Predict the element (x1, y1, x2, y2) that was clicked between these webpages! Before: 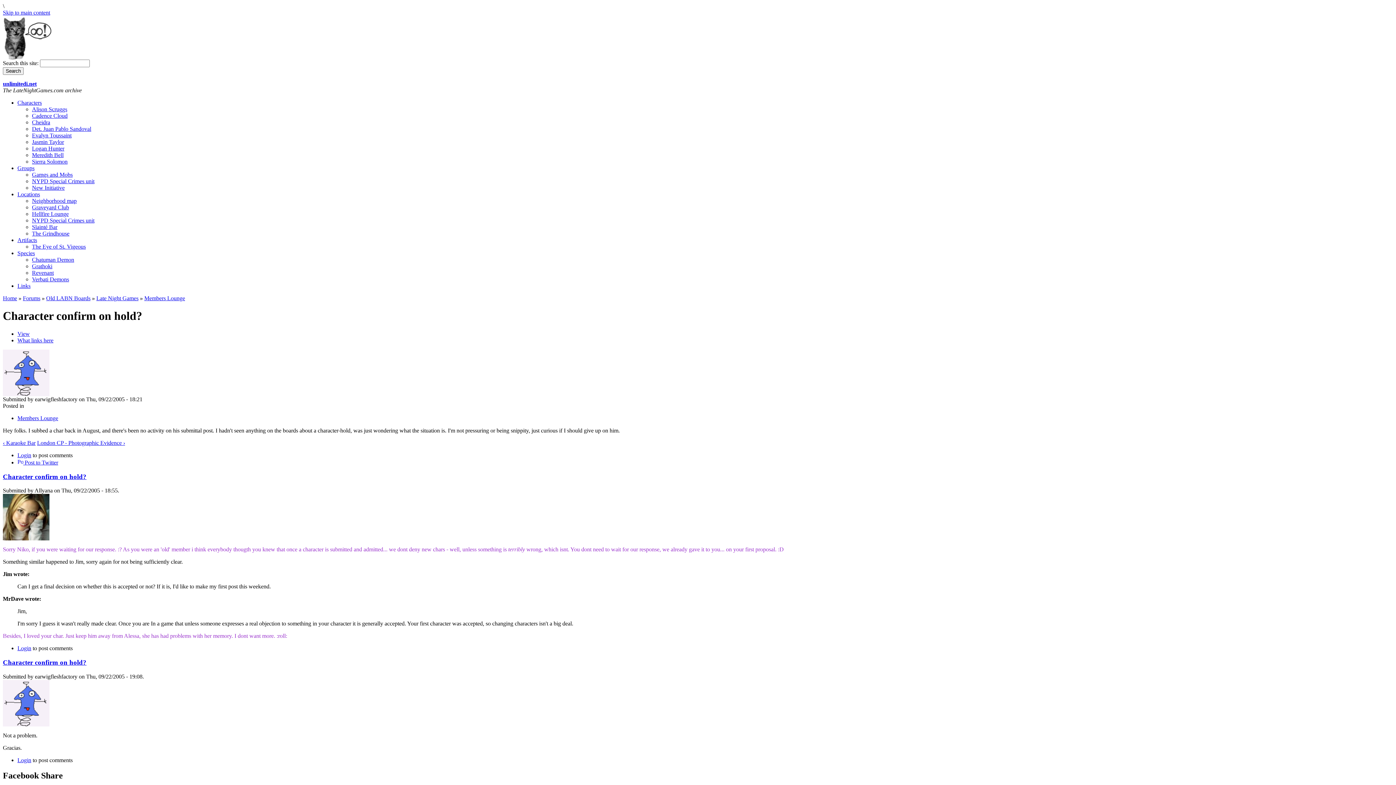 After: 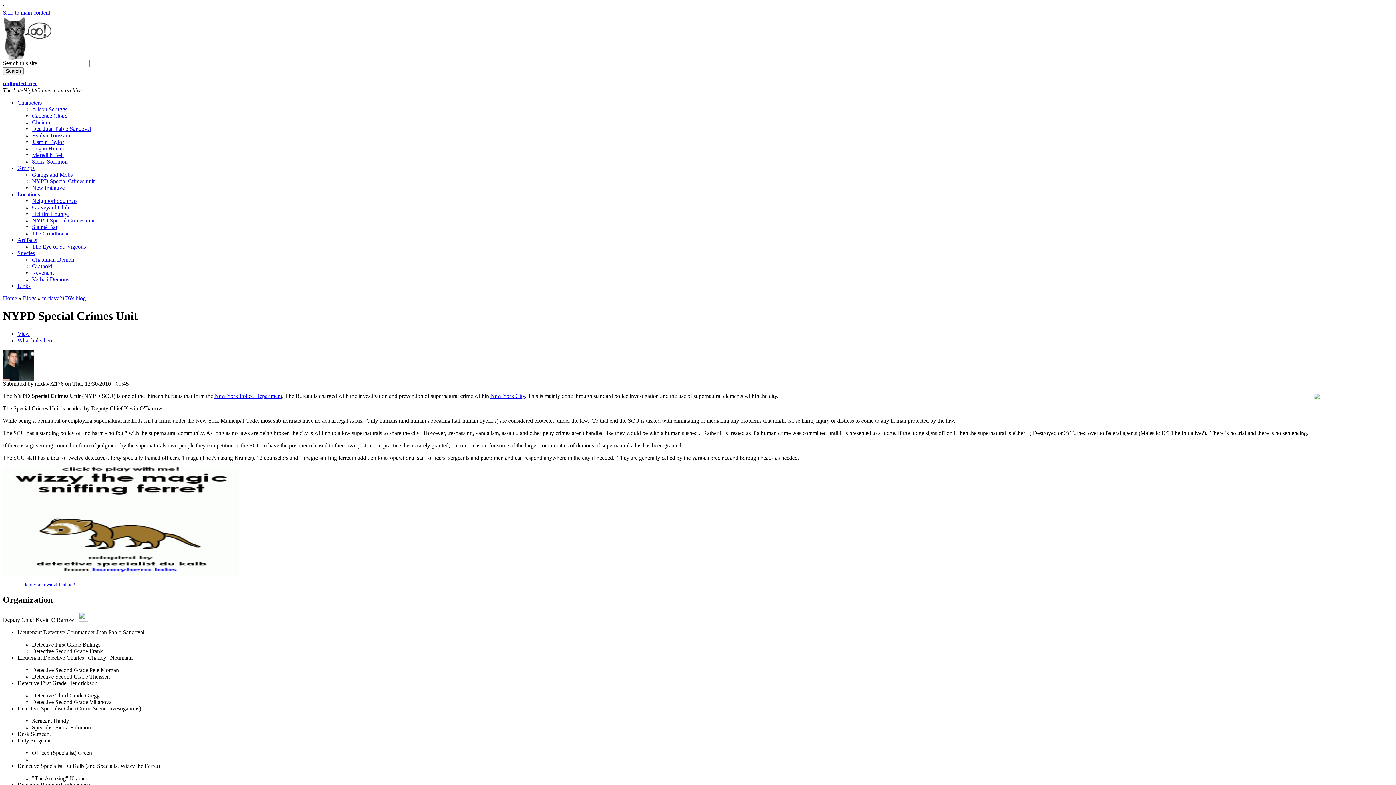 Action: bbox: (32, 178, 94, 184) label: NYPD Special Crimes unit